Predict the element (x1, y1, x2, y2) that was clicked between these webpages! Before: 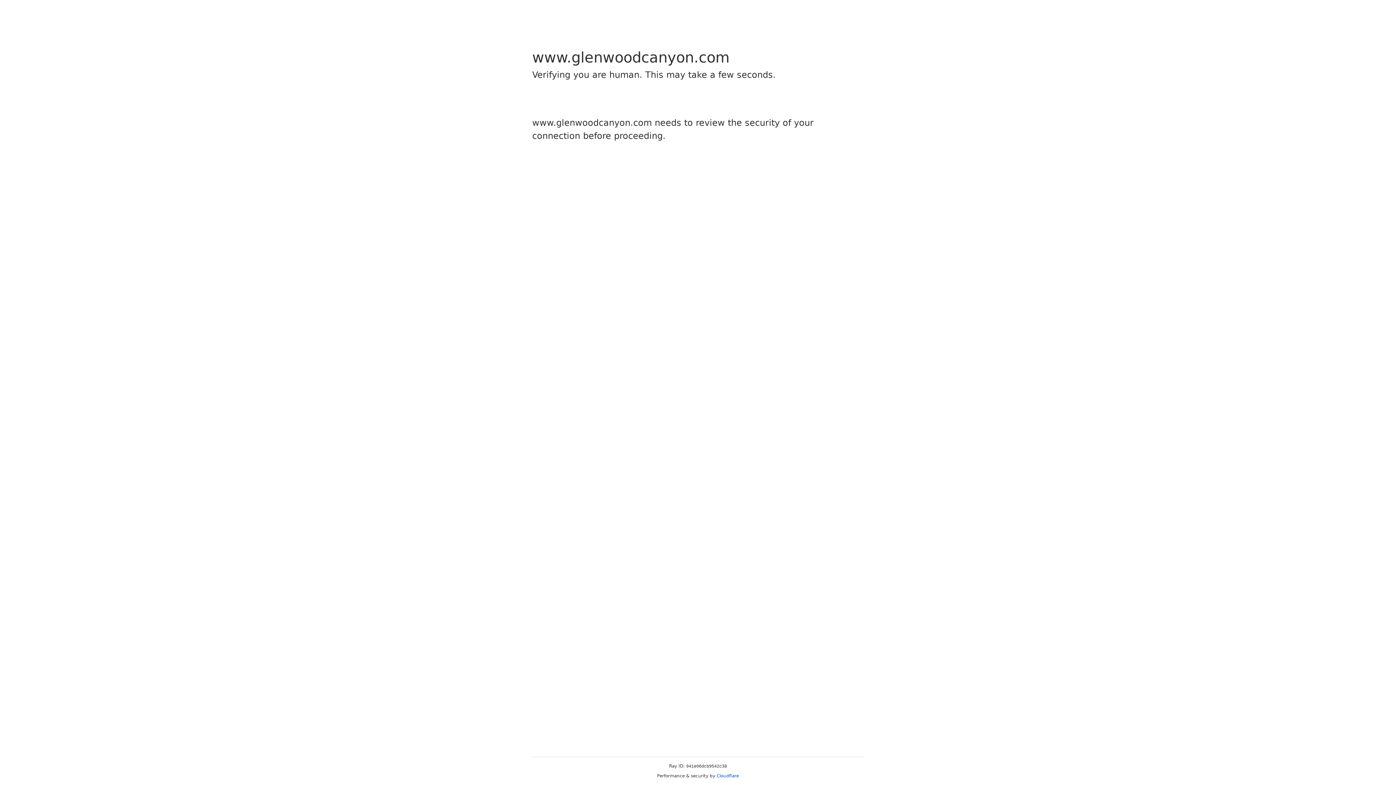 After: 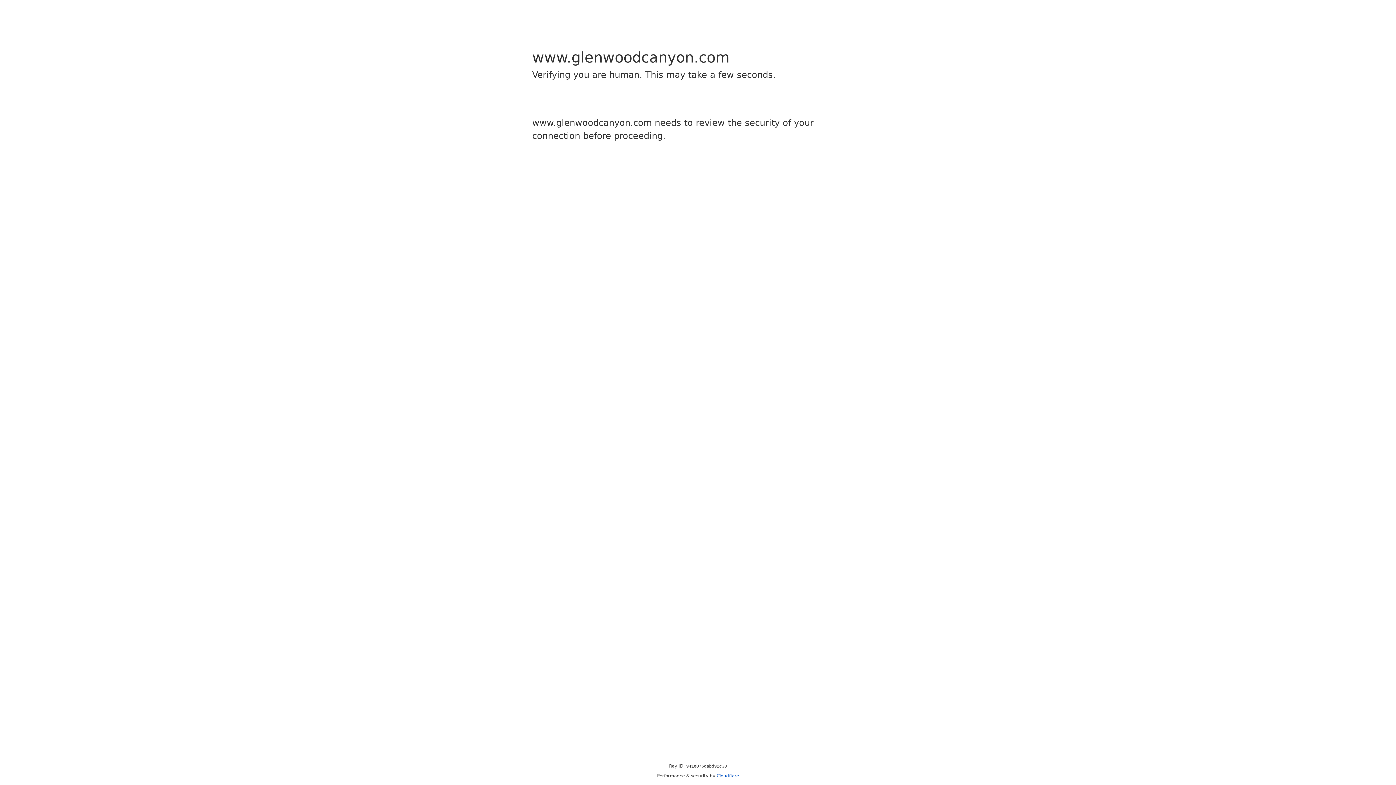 Action: label: Cloudflare bbox: (716, 773, 739, 778)